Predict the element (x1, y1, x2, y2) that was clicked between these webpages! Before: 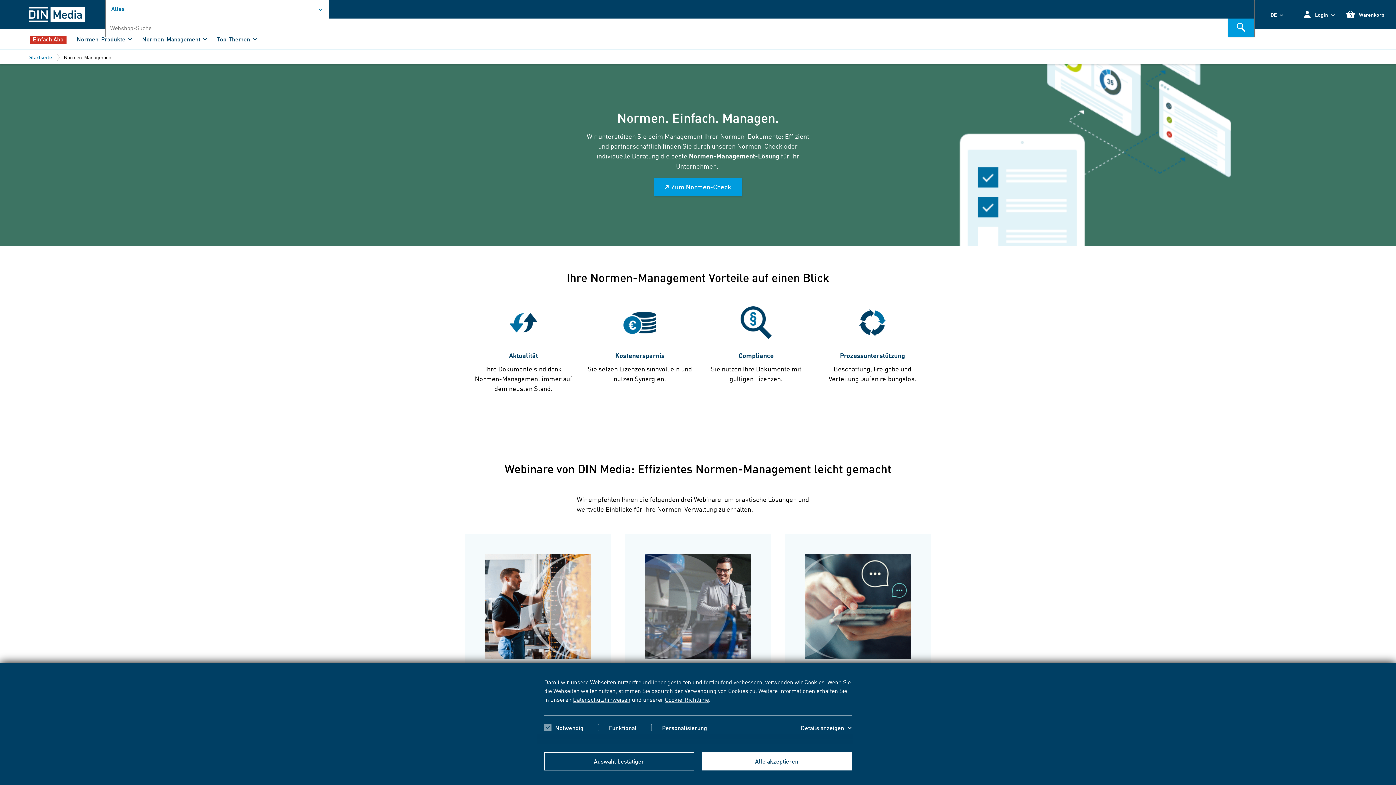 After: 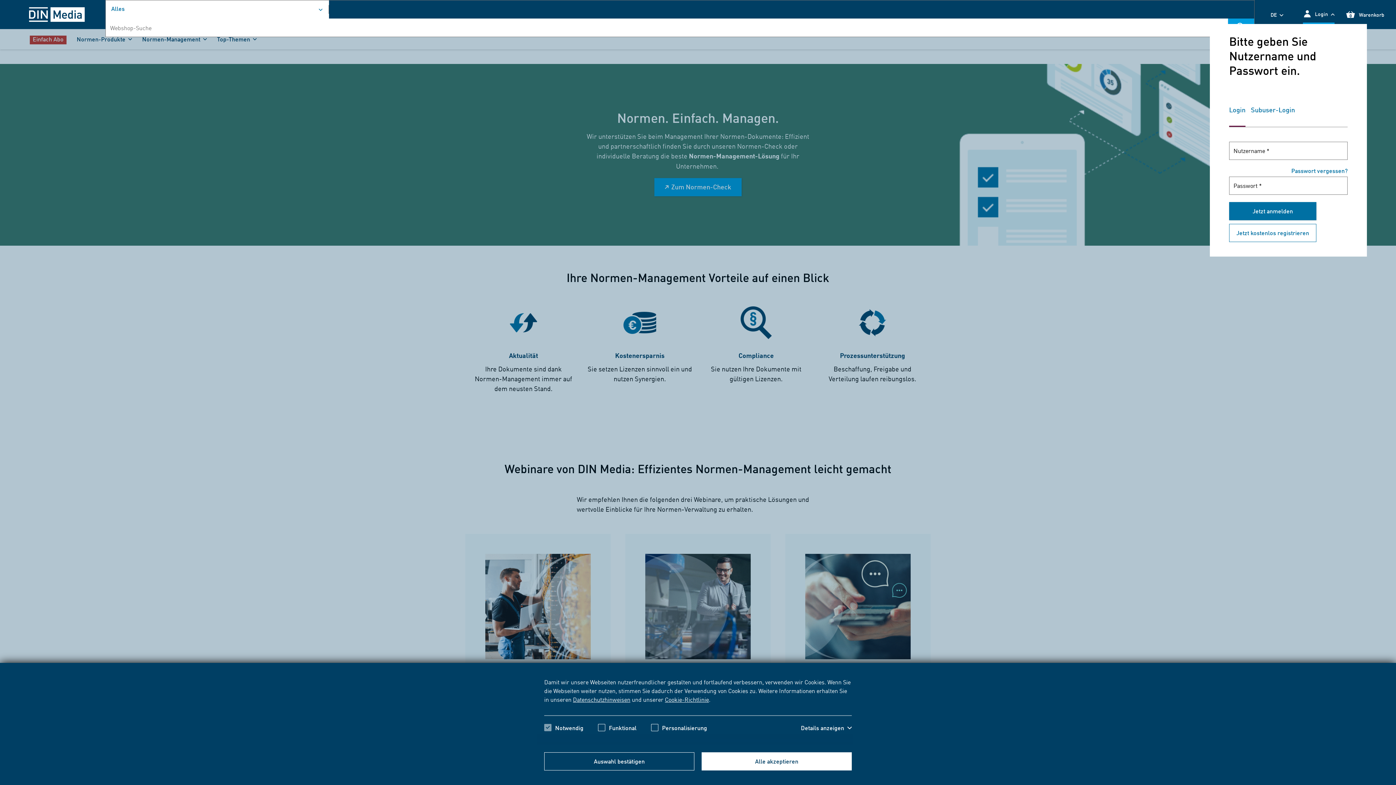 Action: label:  Login  bbox: (1303, 5, 1334, 23)